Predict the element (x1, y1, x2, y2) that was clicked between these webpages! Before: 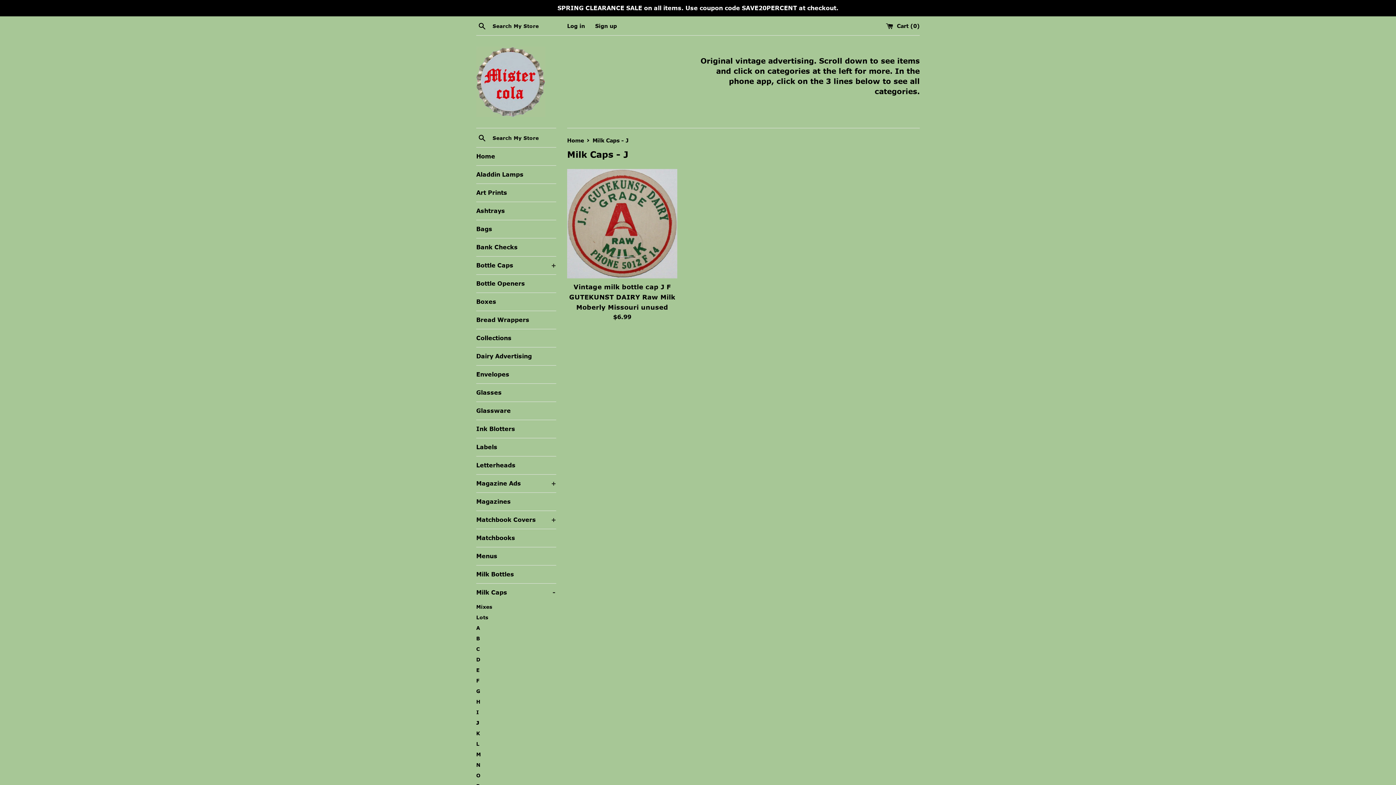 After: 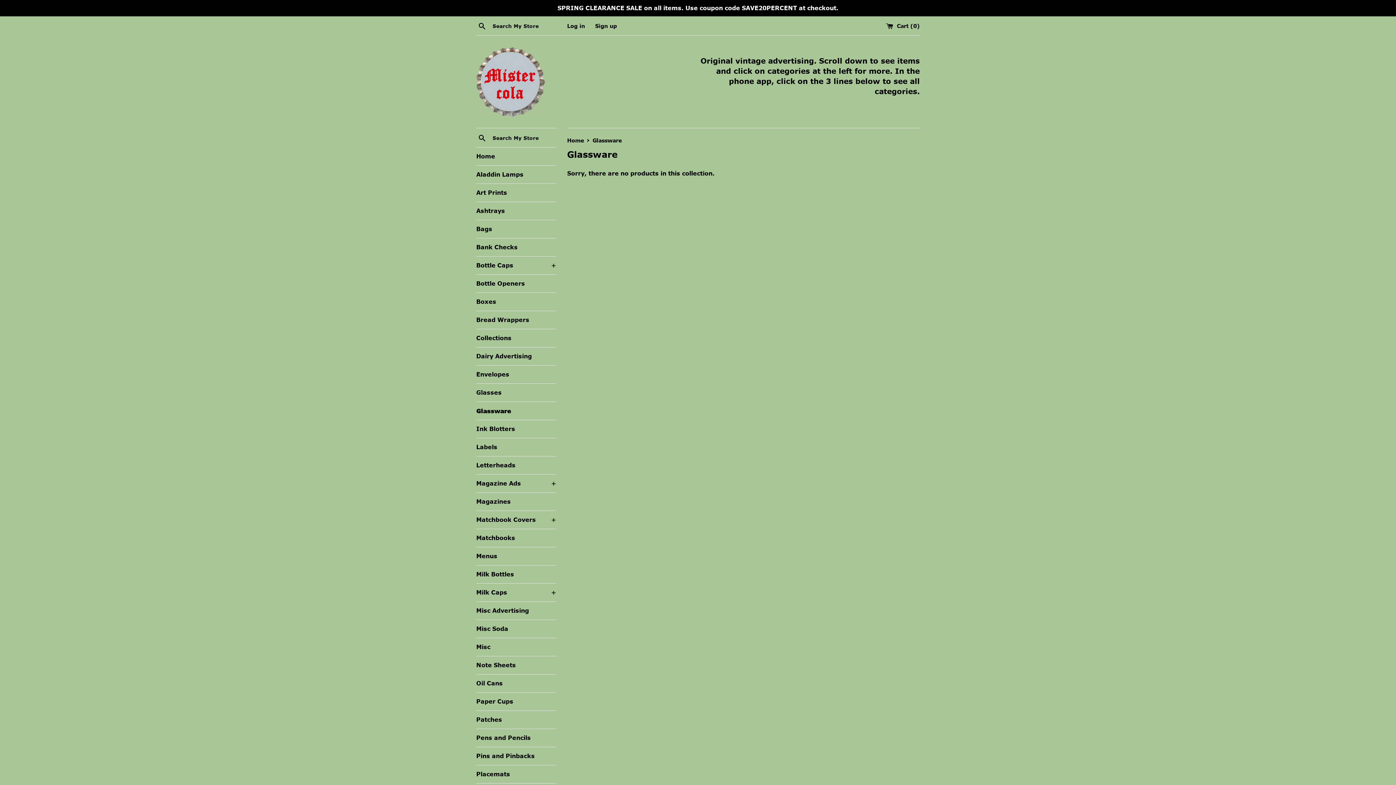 Action: bbox: (476, 402, 556, 420) label: Glassware